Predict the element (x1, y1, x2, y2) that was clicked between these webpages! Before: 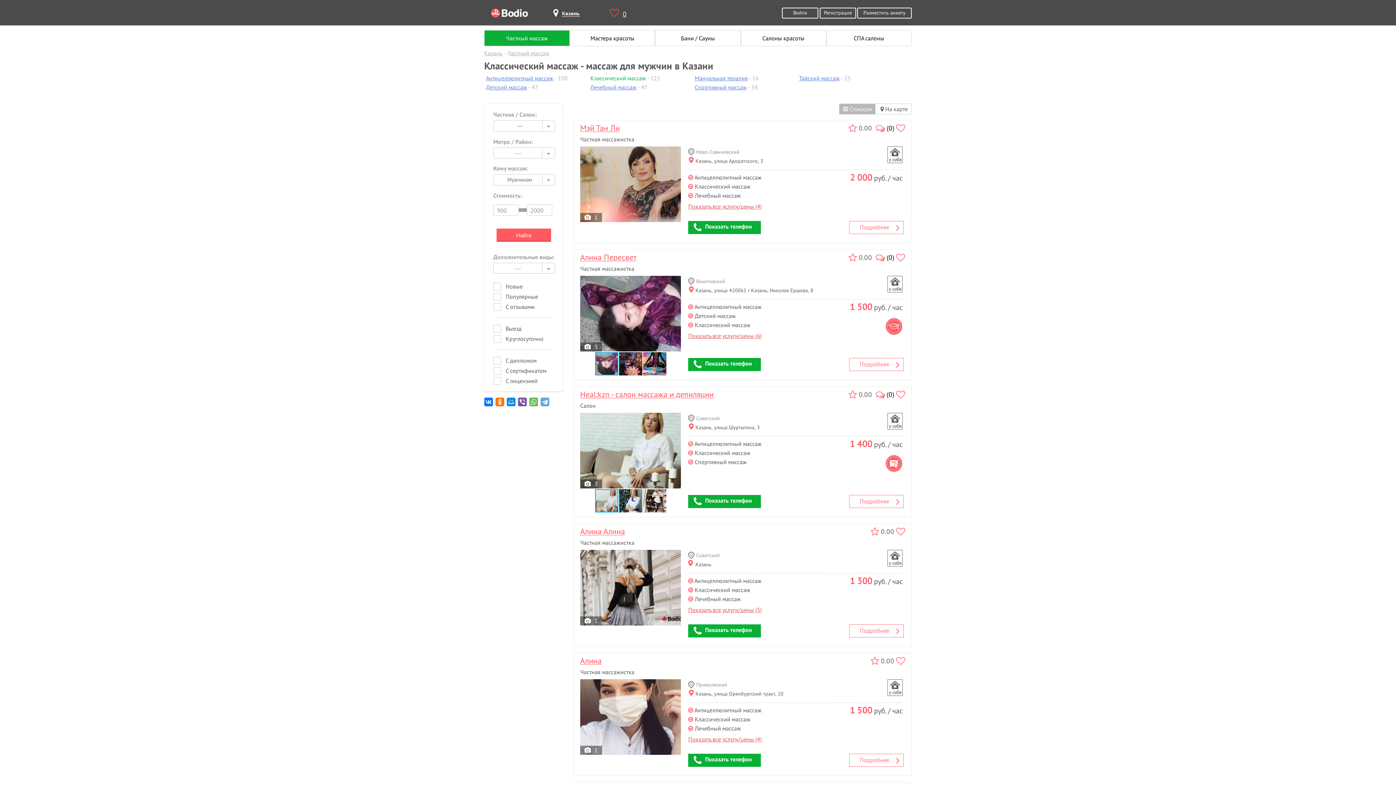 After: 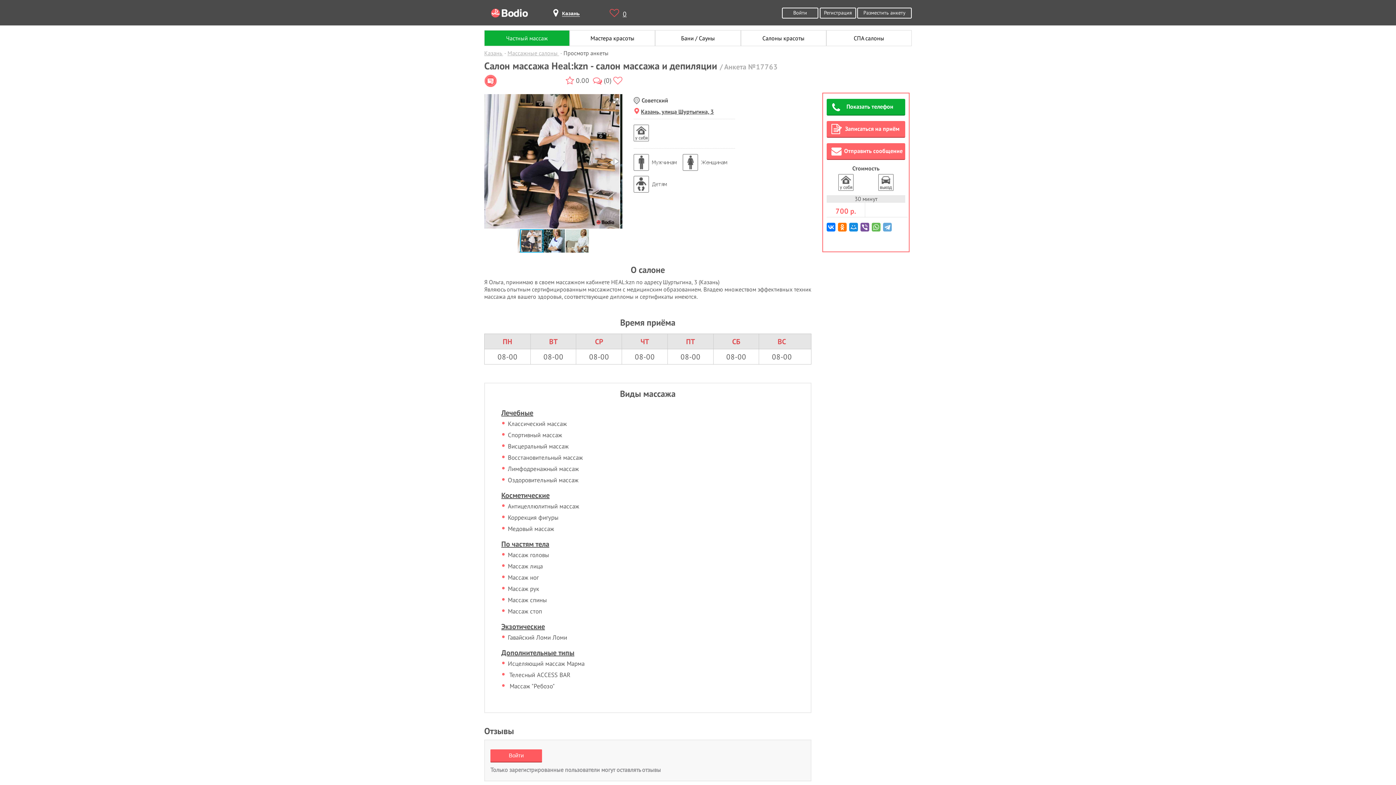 Action: bbox: (580, 413, 681, 488)